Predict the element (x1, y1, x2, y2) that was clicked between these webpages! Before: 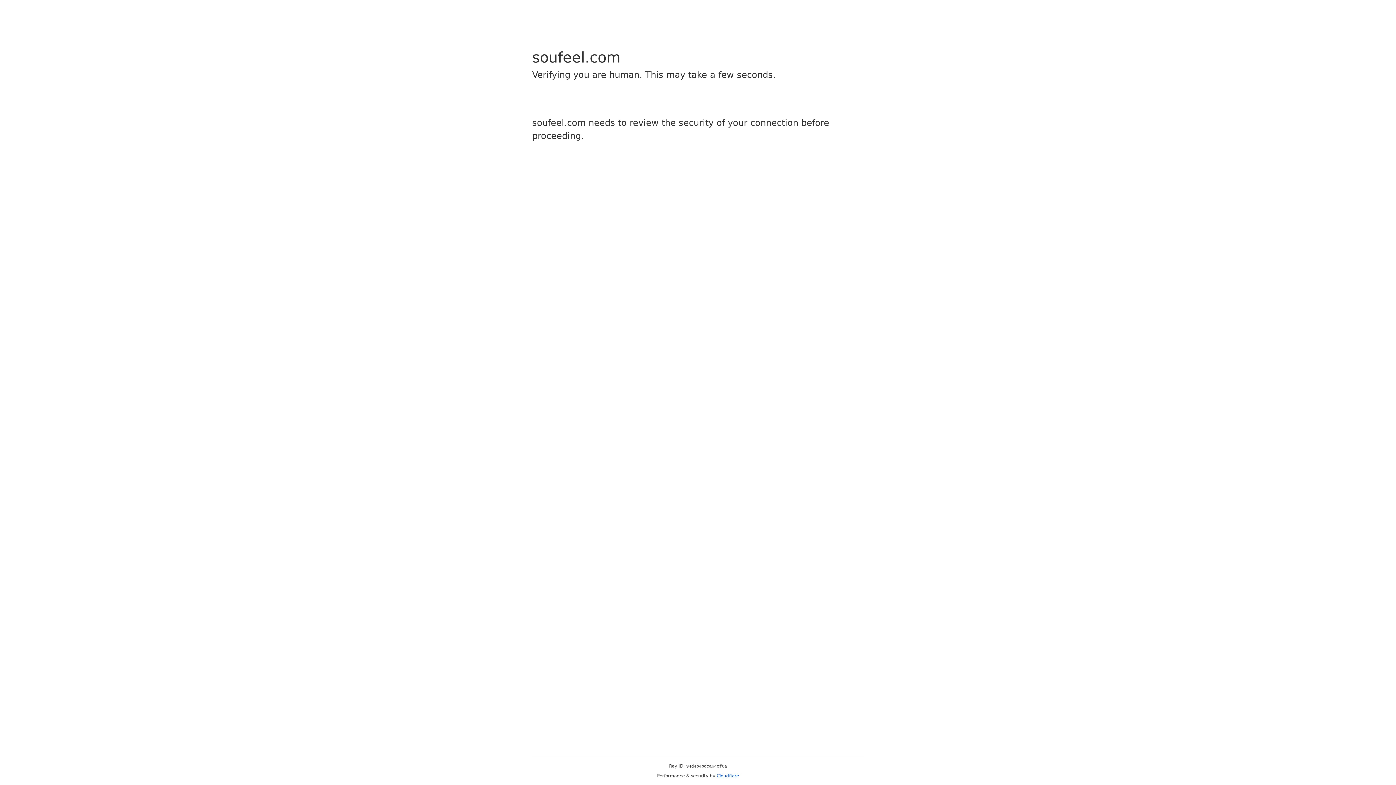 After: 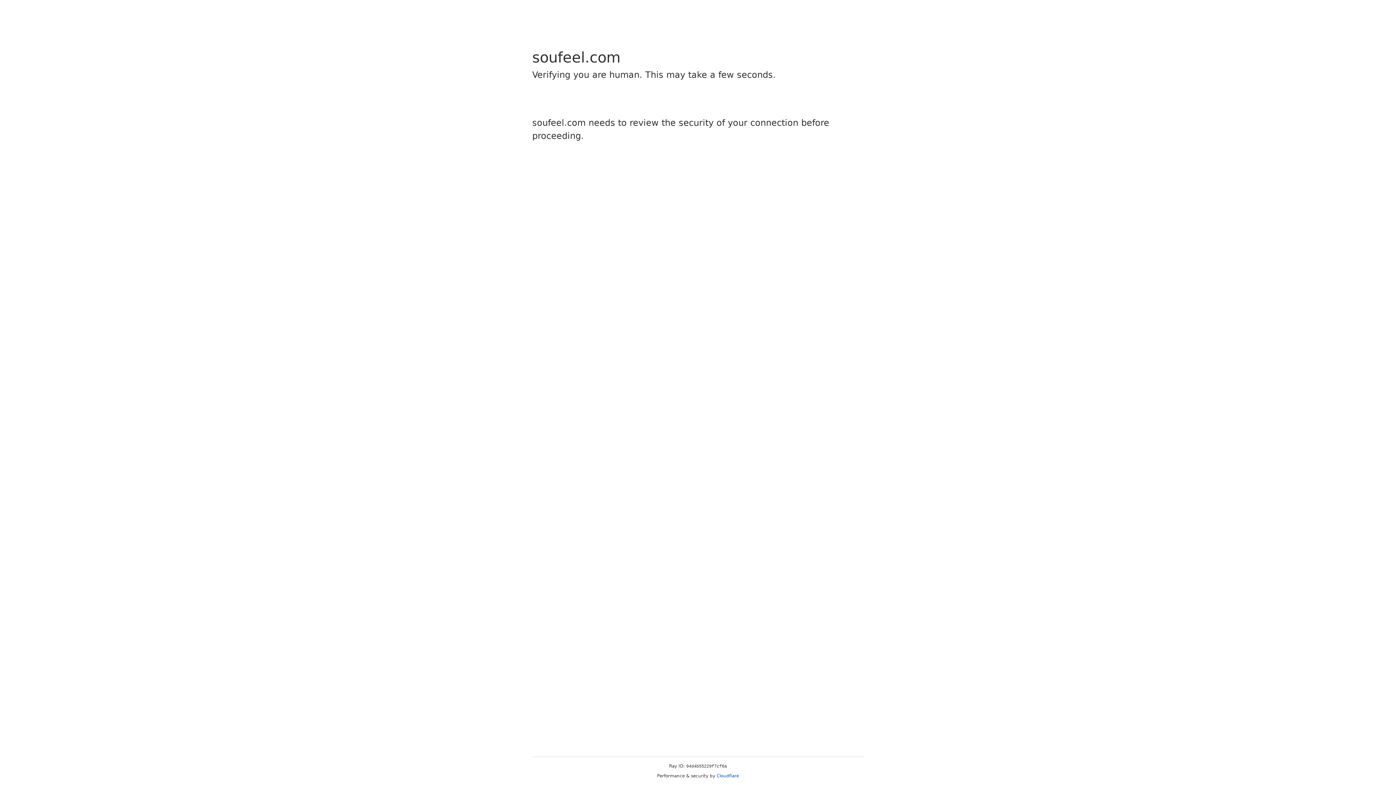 Action: label: Cloudflare bbox: (716, 773, 739, 778)